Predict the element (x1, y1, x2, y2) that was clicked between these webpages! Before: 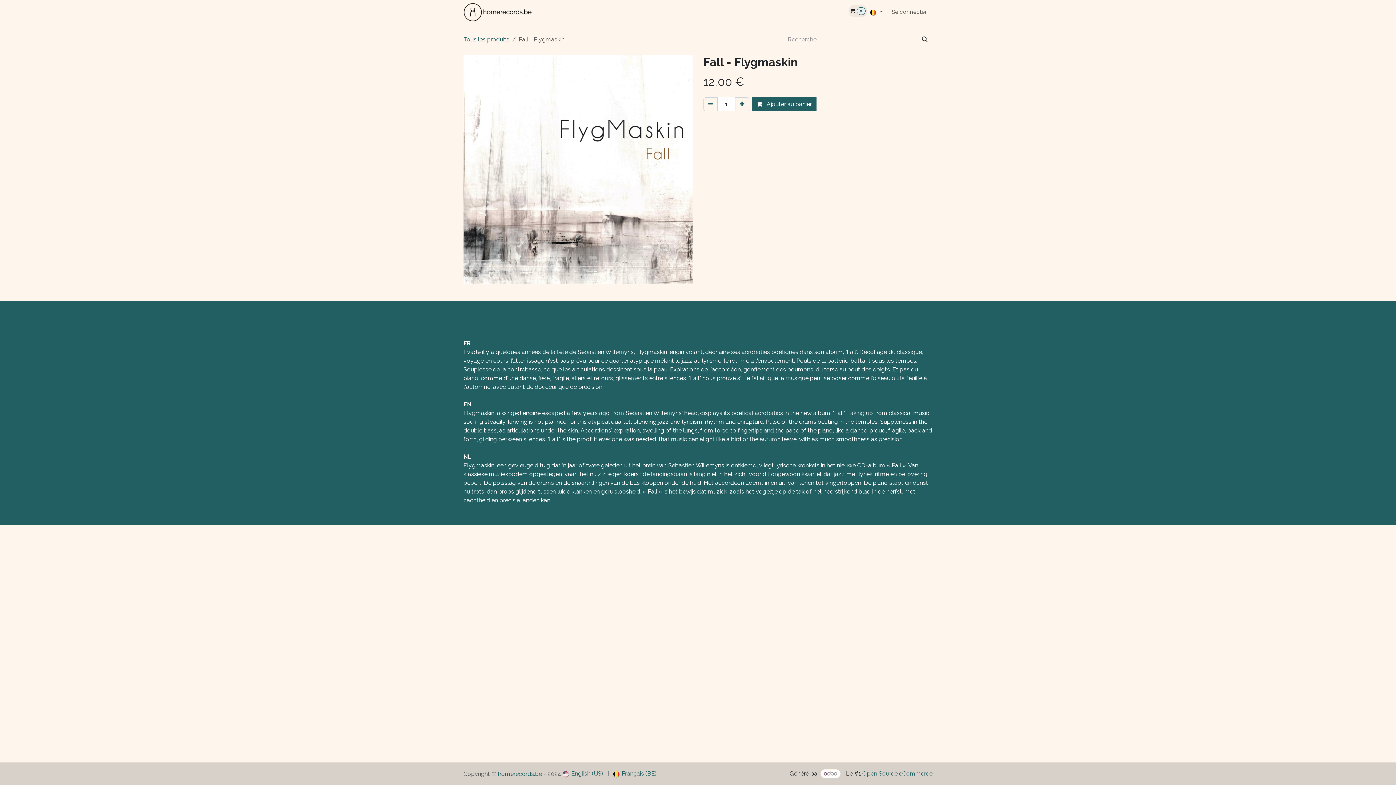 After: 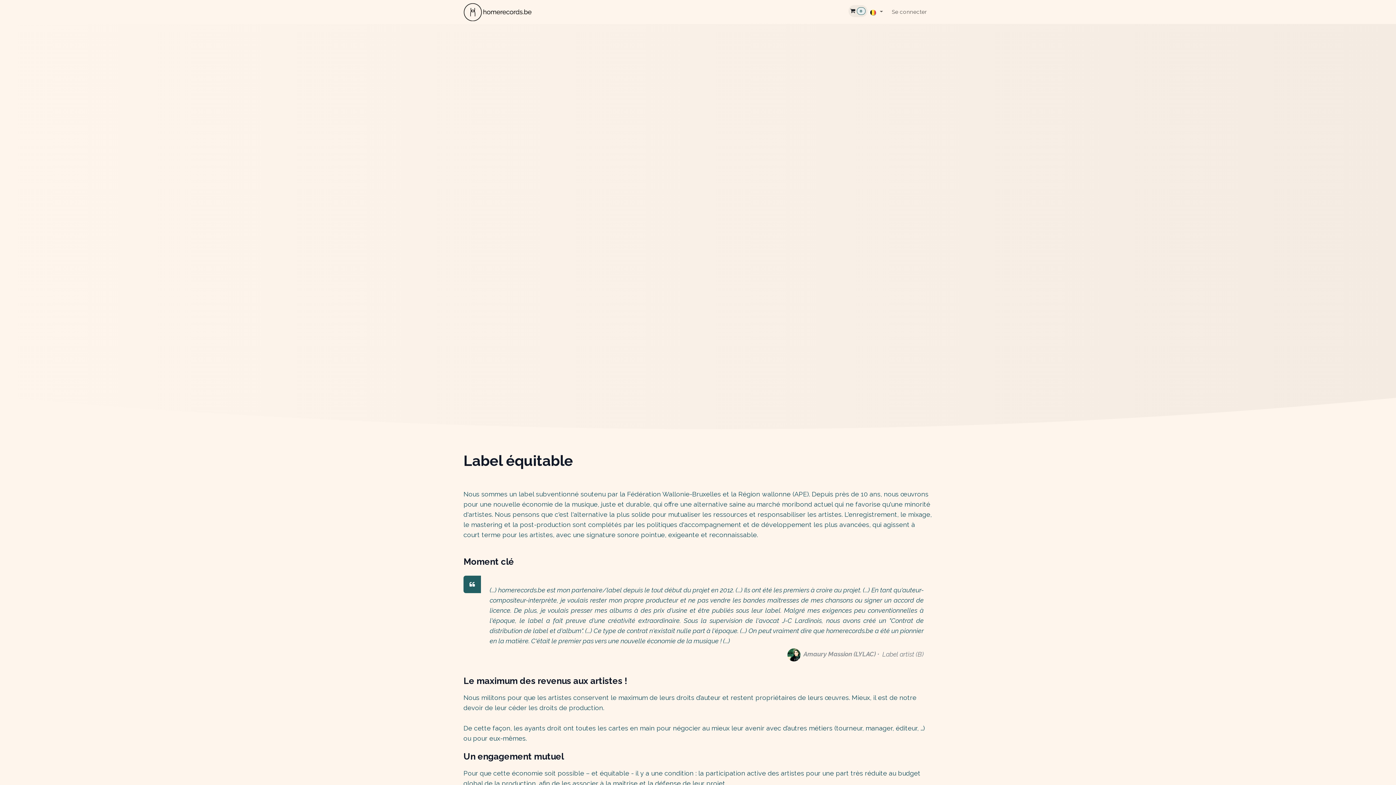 Action: label: UN LABEL ÉQUITABLE bbox: (542, 5, 604, 18)